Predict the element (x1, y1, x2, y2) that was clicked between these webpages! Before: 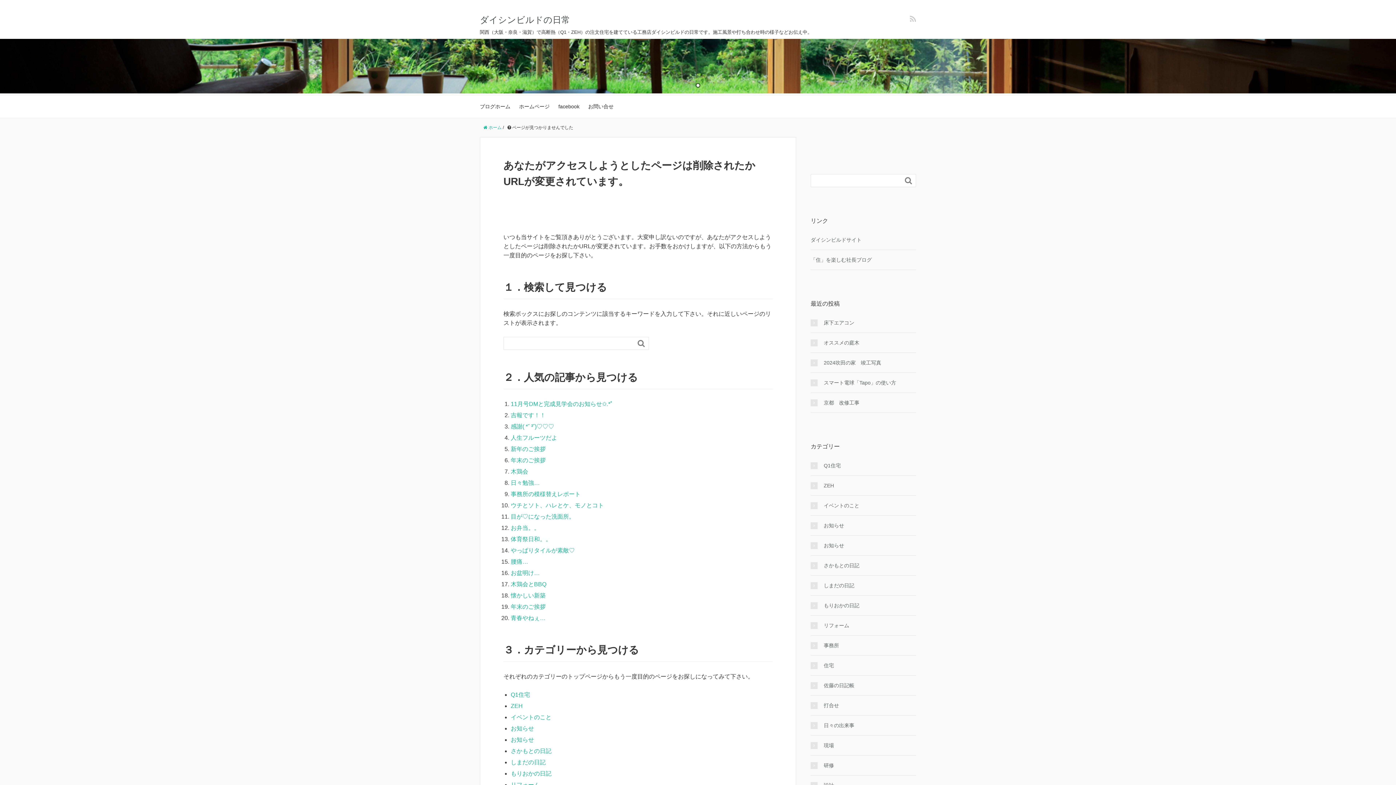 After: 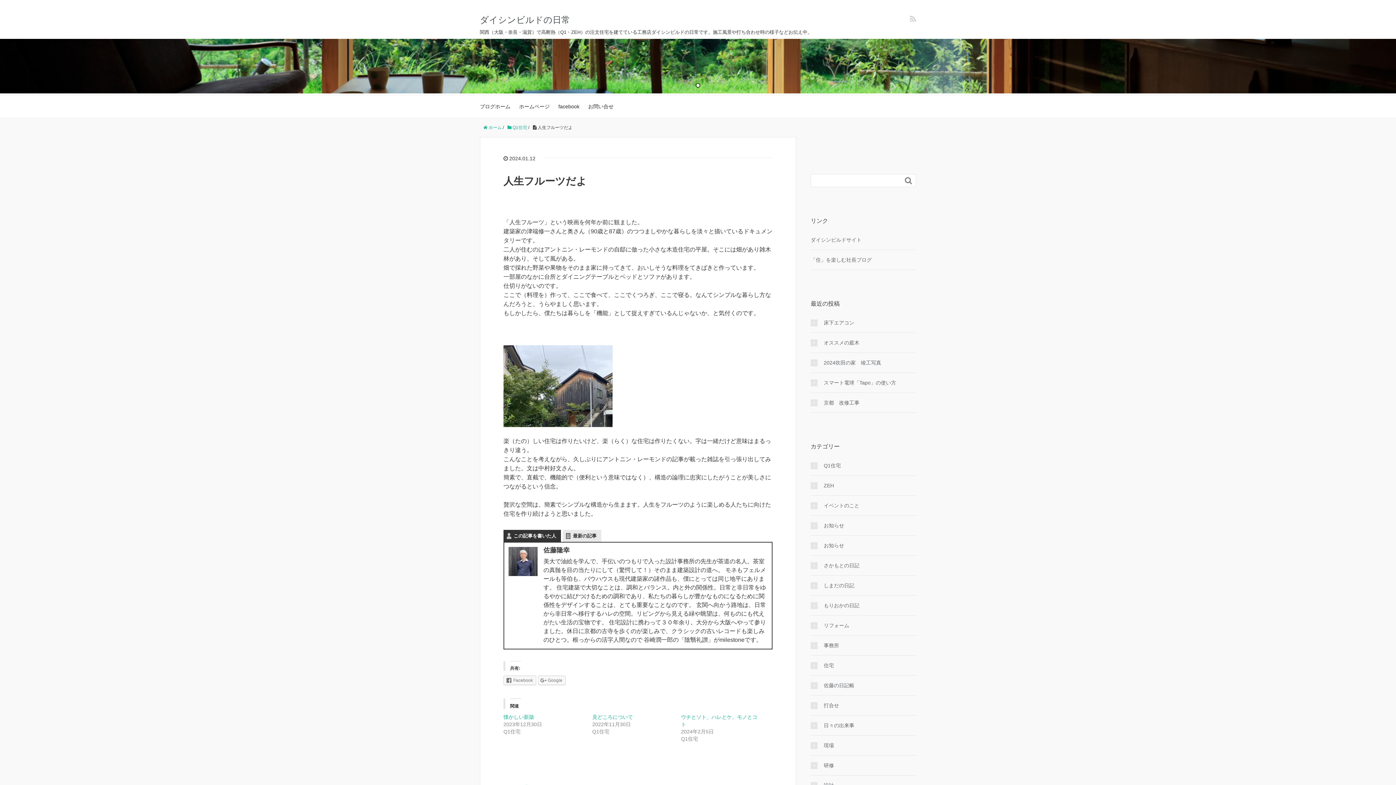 Action: bbox: (510, 434, 557, 440) label: 人生フルーツだよ